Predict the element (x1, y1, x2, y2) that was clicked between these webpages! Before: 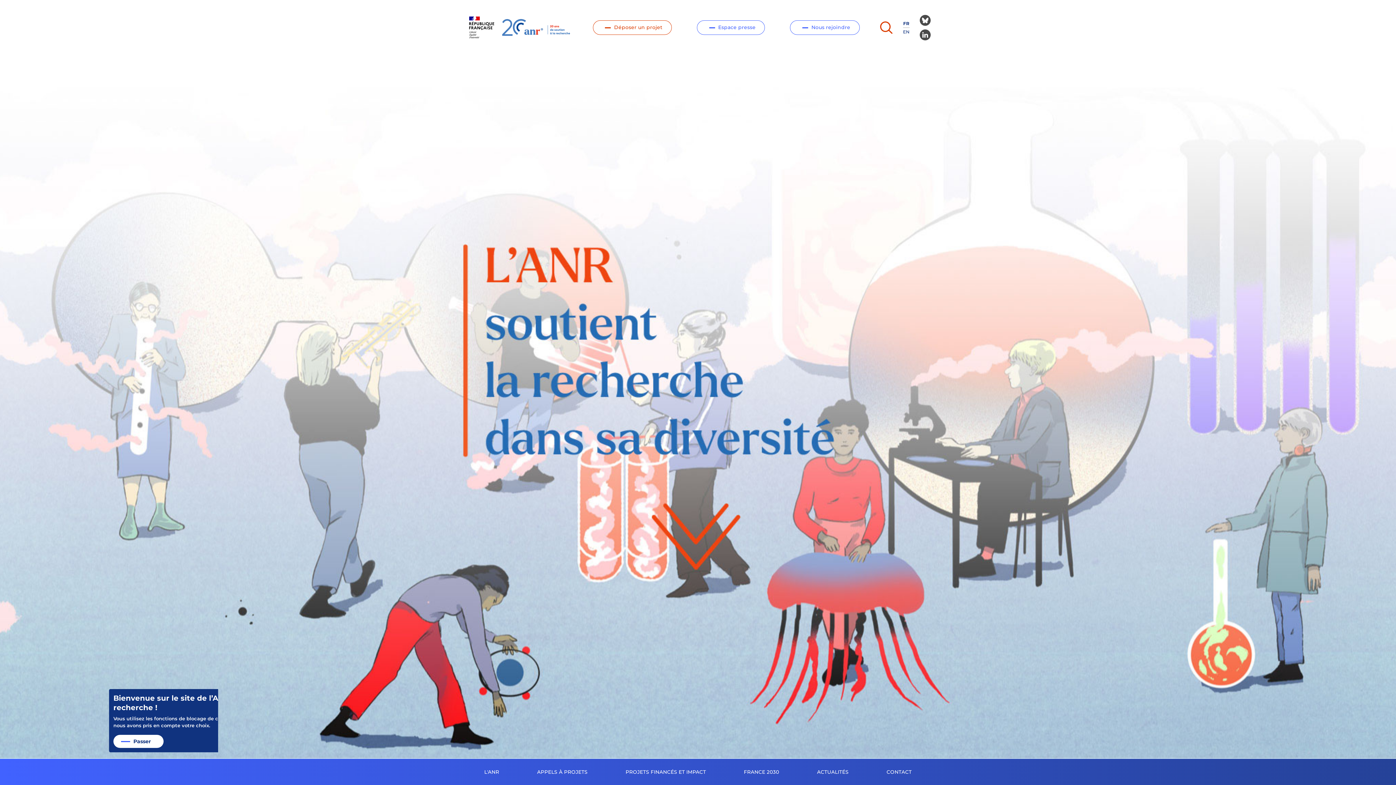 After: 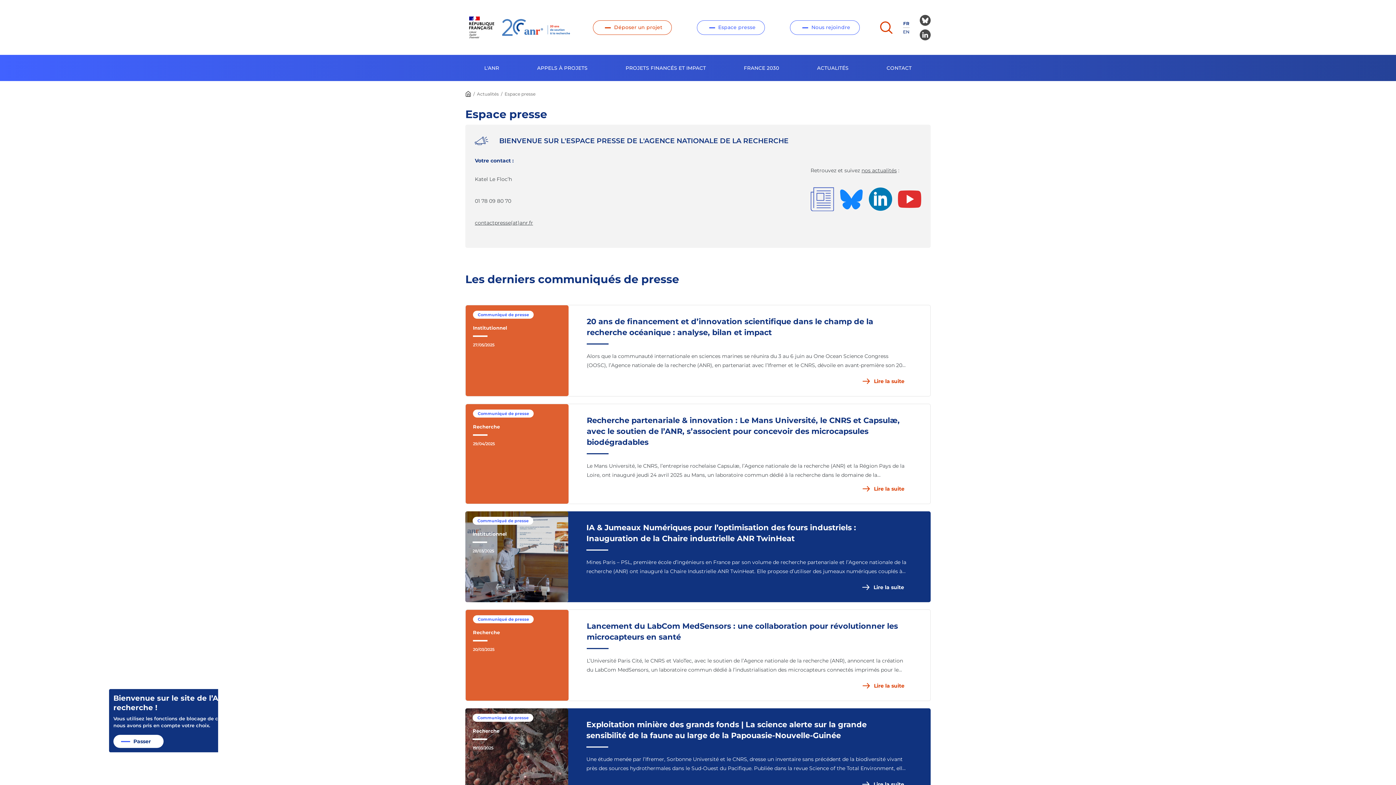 Action: label: Espace presse bbox: (697, 20, 765, 34)